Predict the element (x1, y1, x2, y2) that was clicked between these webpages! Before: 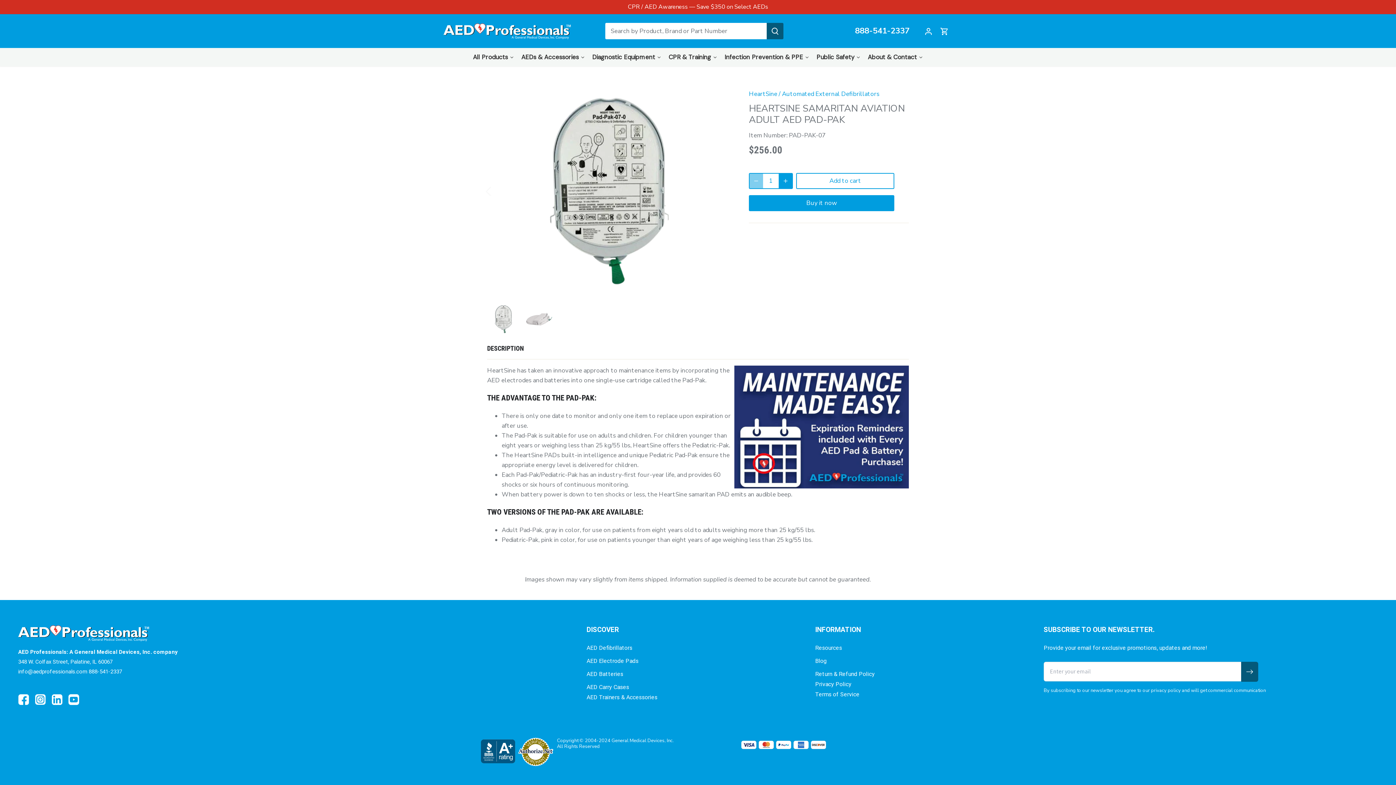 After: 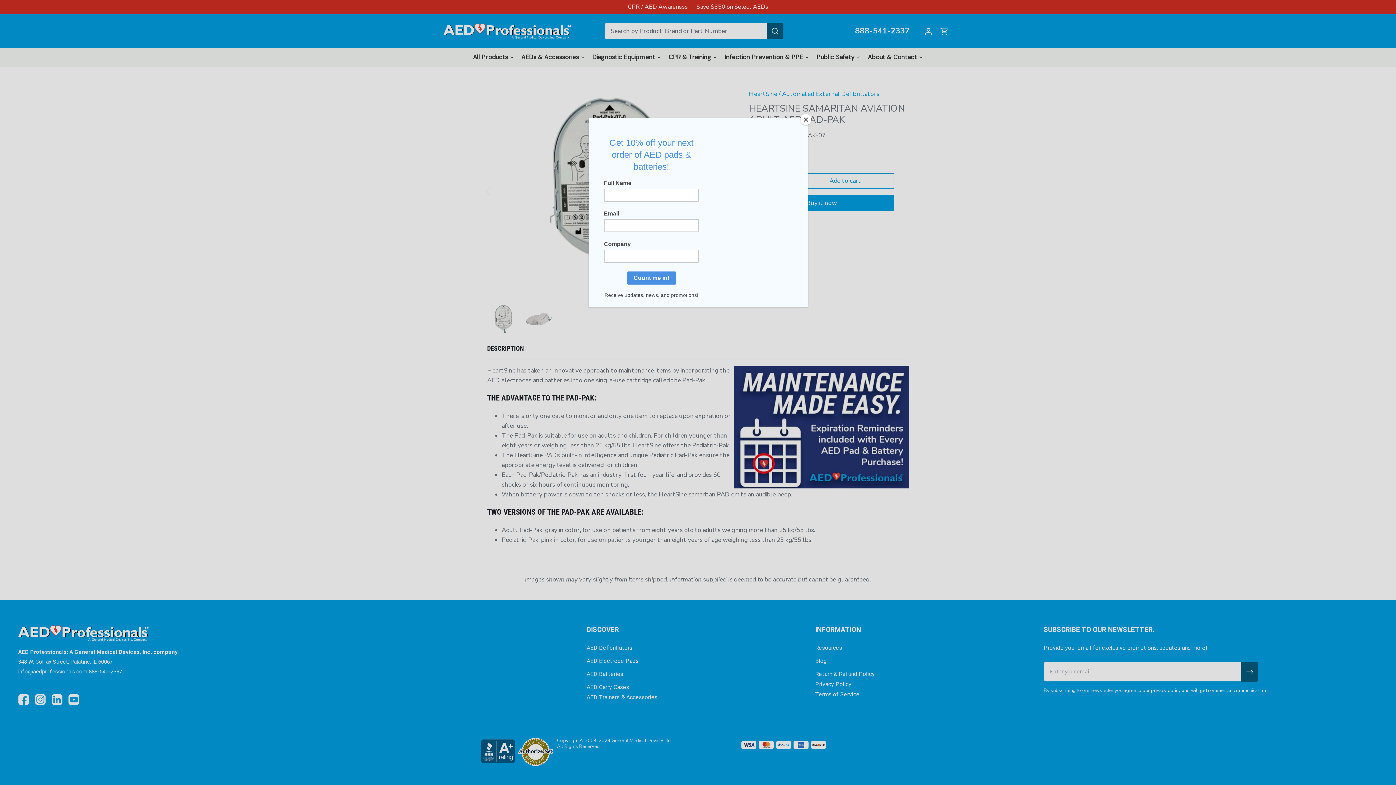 Action: bbox: (51, 694, 62, 705)